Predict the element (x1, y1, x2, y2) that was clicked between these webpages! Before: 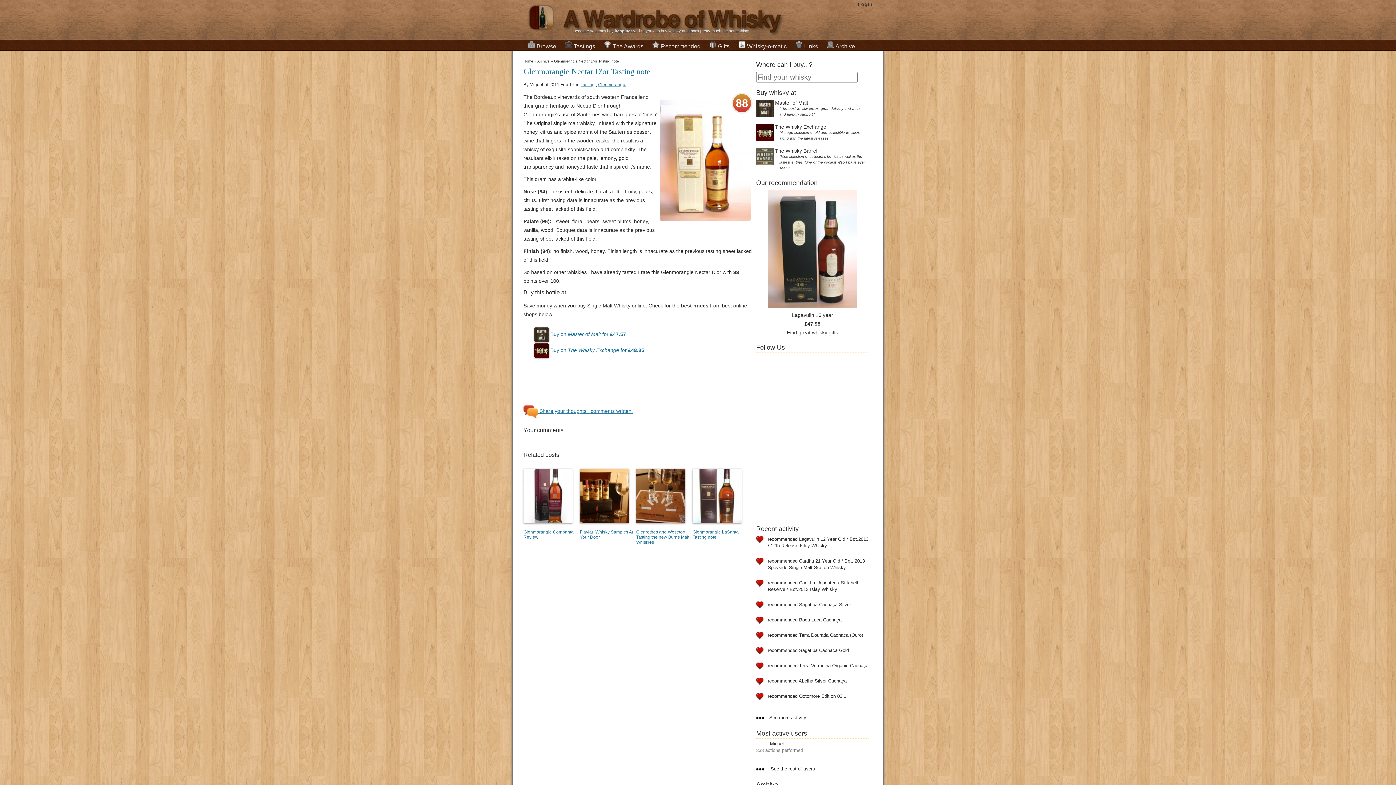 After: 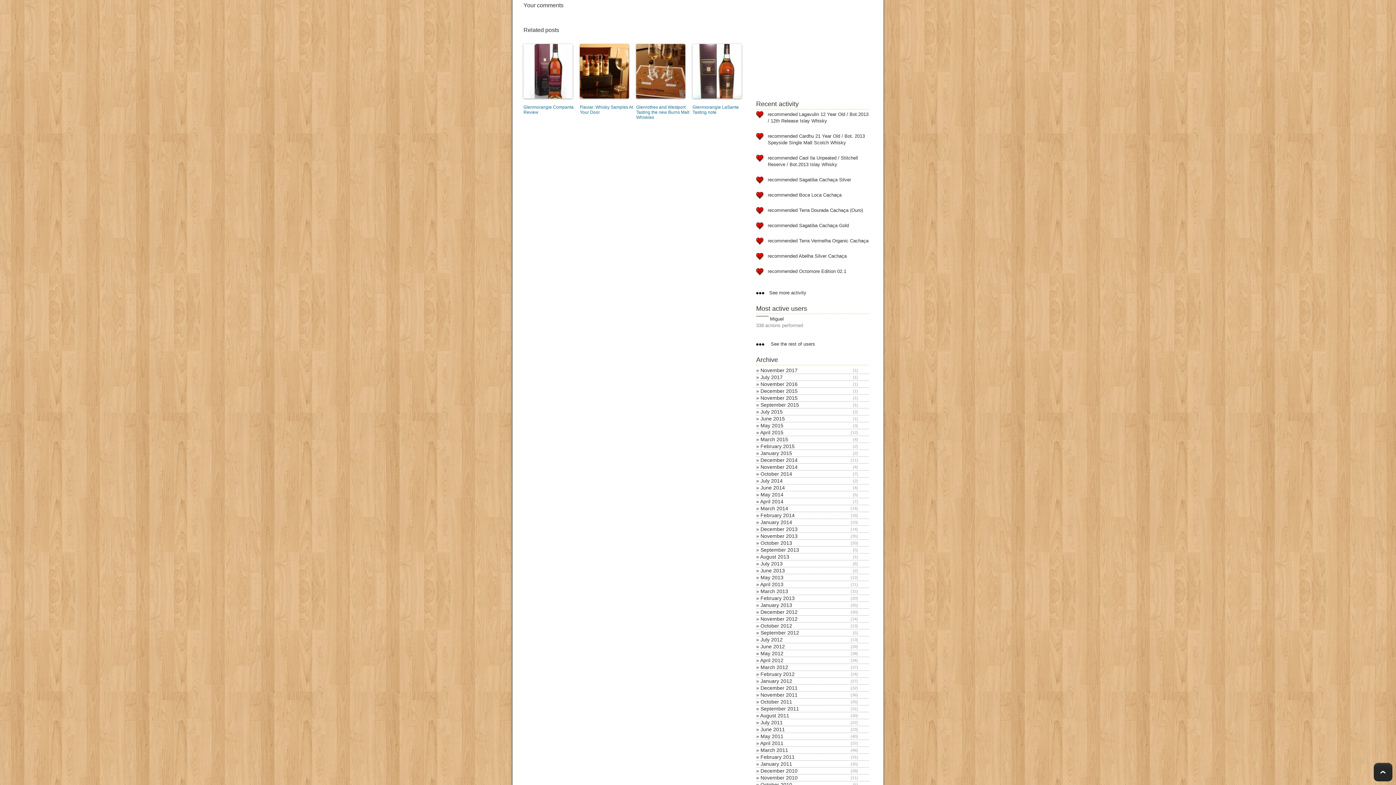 Action: label:  Share your thoughts!  comments written. bbox: (523, 408, 633, 414)